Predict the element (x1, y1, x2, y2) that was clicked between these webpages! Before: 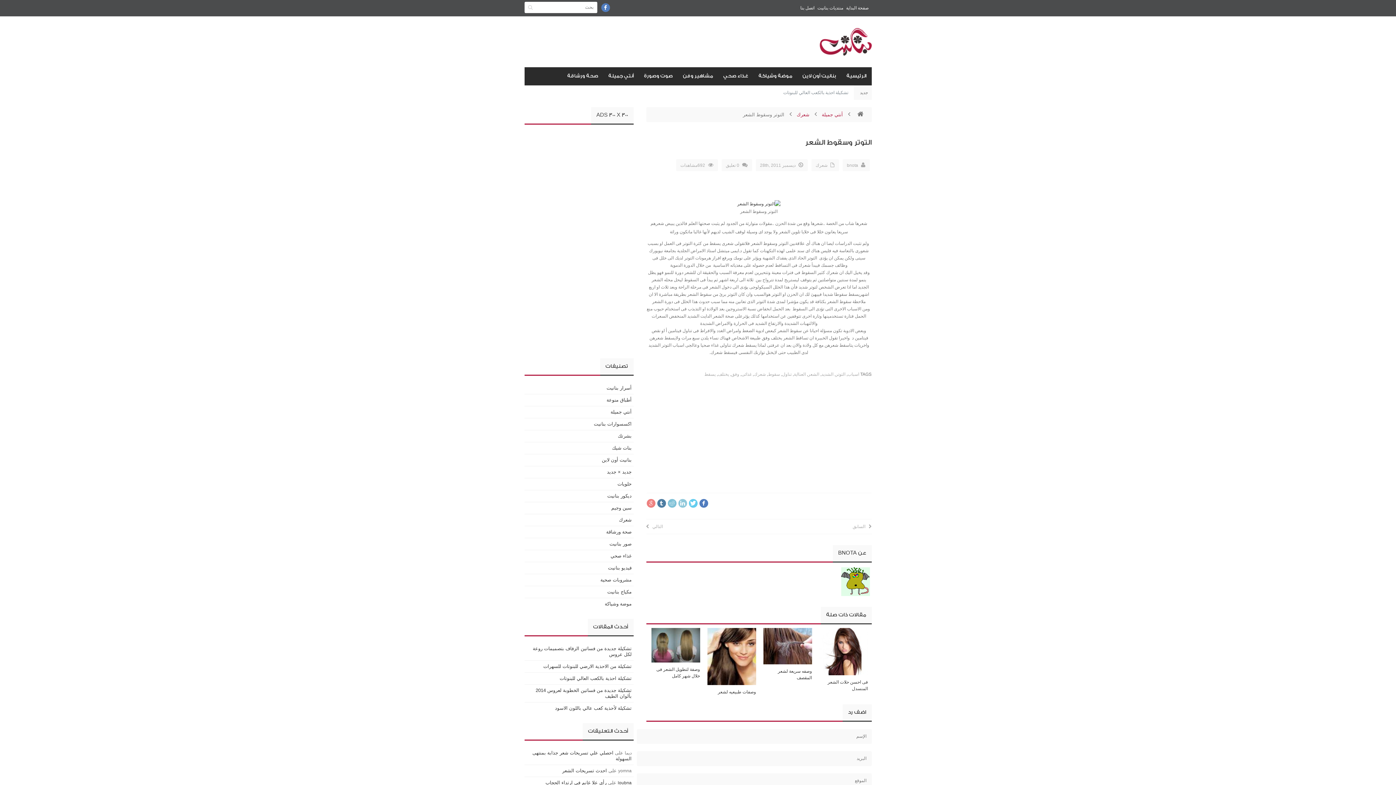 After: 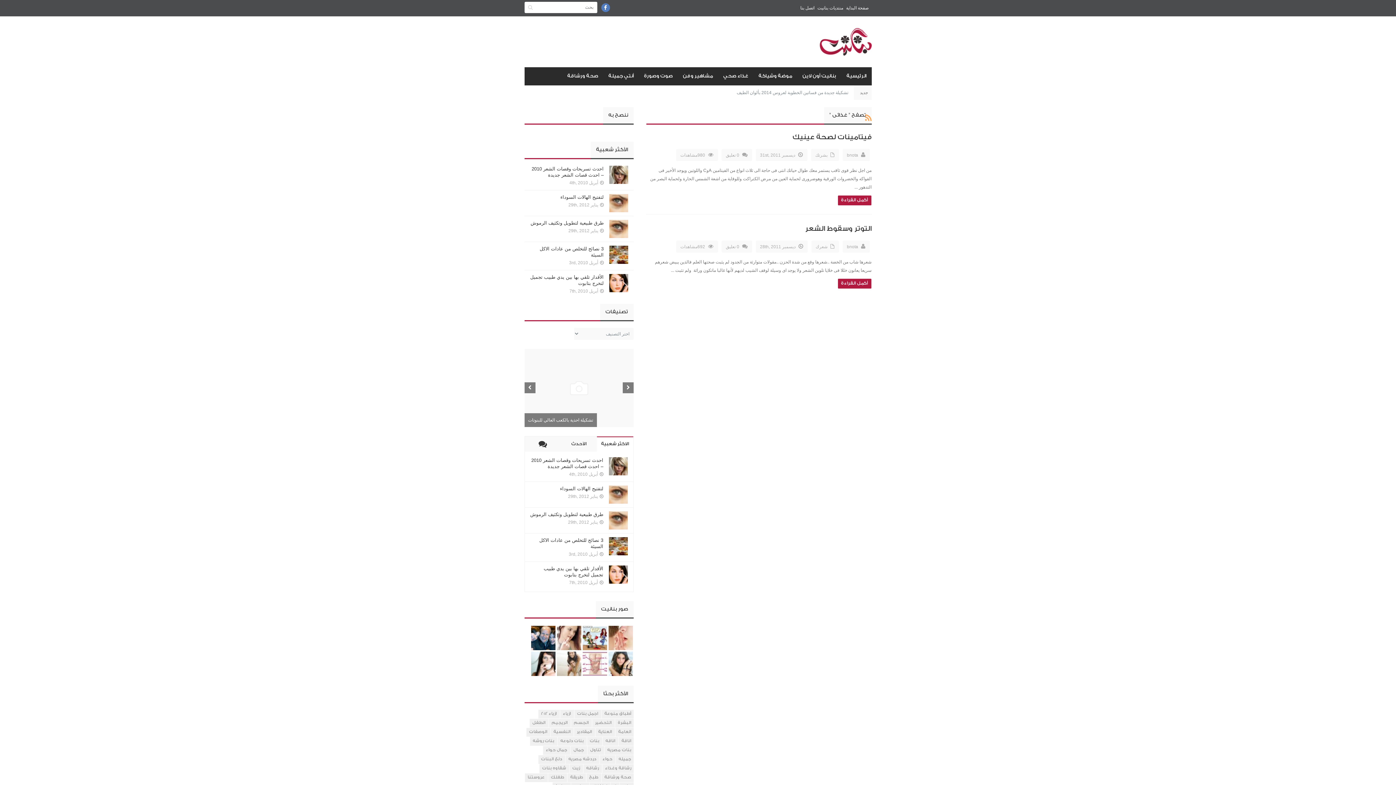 Action: label: غذائى bbox: (741, 372, 751, 377)